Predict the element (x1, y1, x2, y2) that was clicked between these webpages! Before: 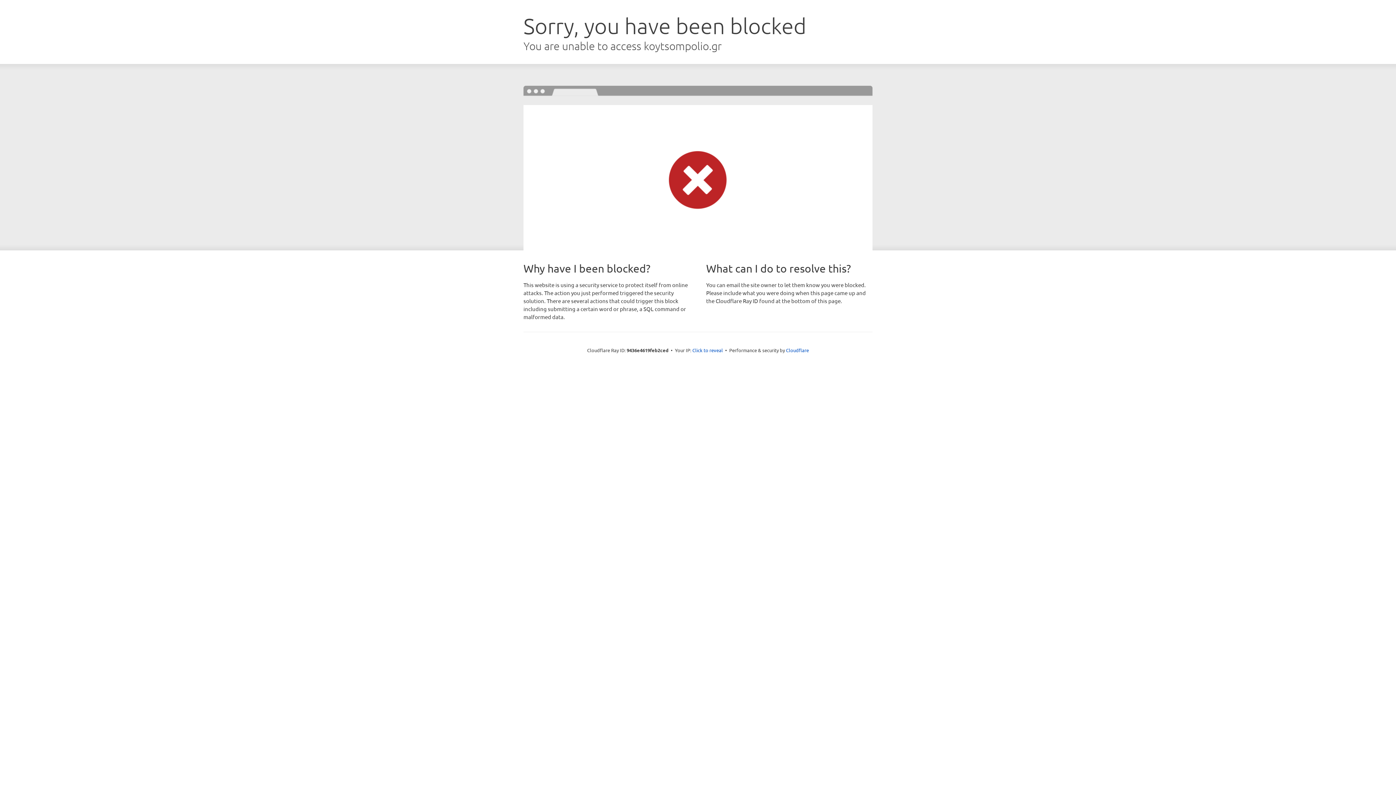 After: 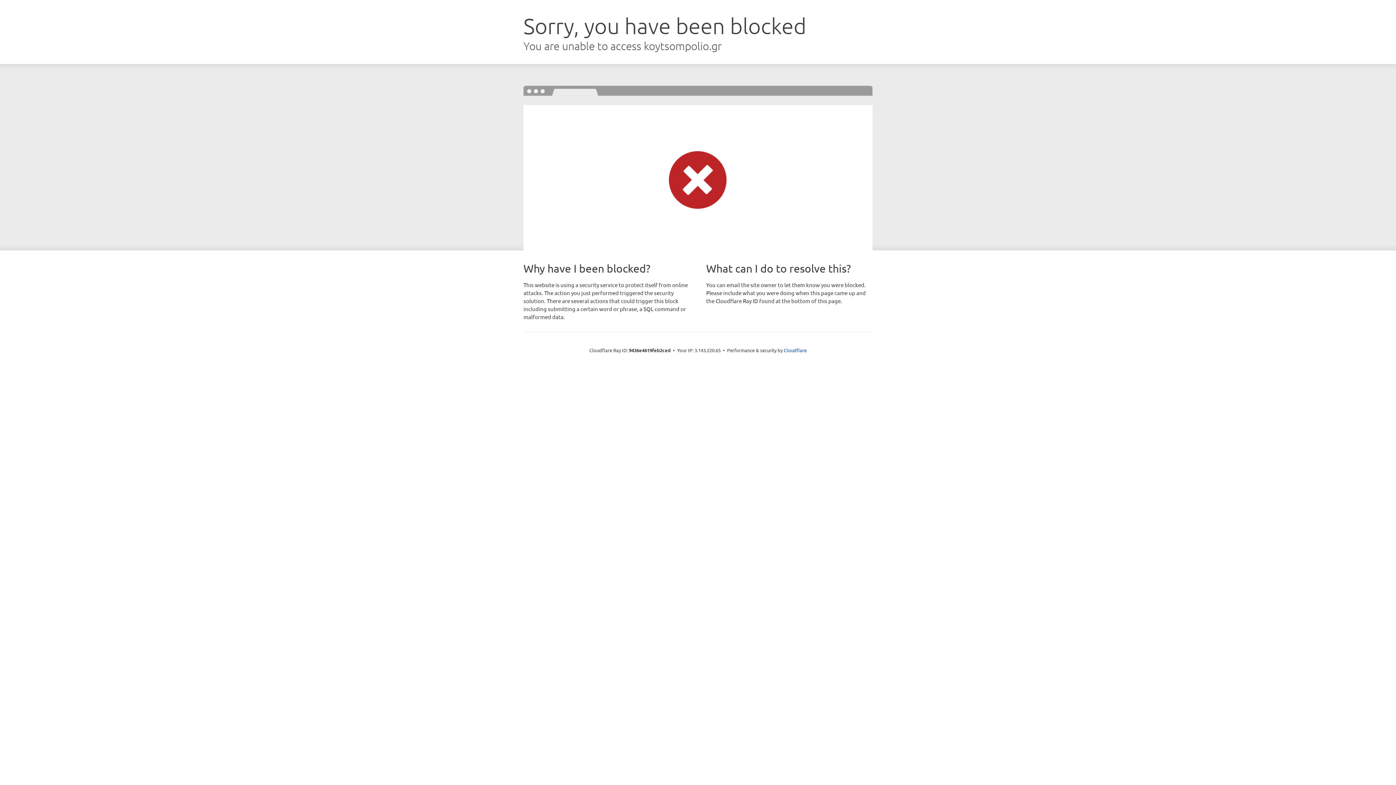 Action: bbox: (692, 346, 723, 353) label: Click to reveal